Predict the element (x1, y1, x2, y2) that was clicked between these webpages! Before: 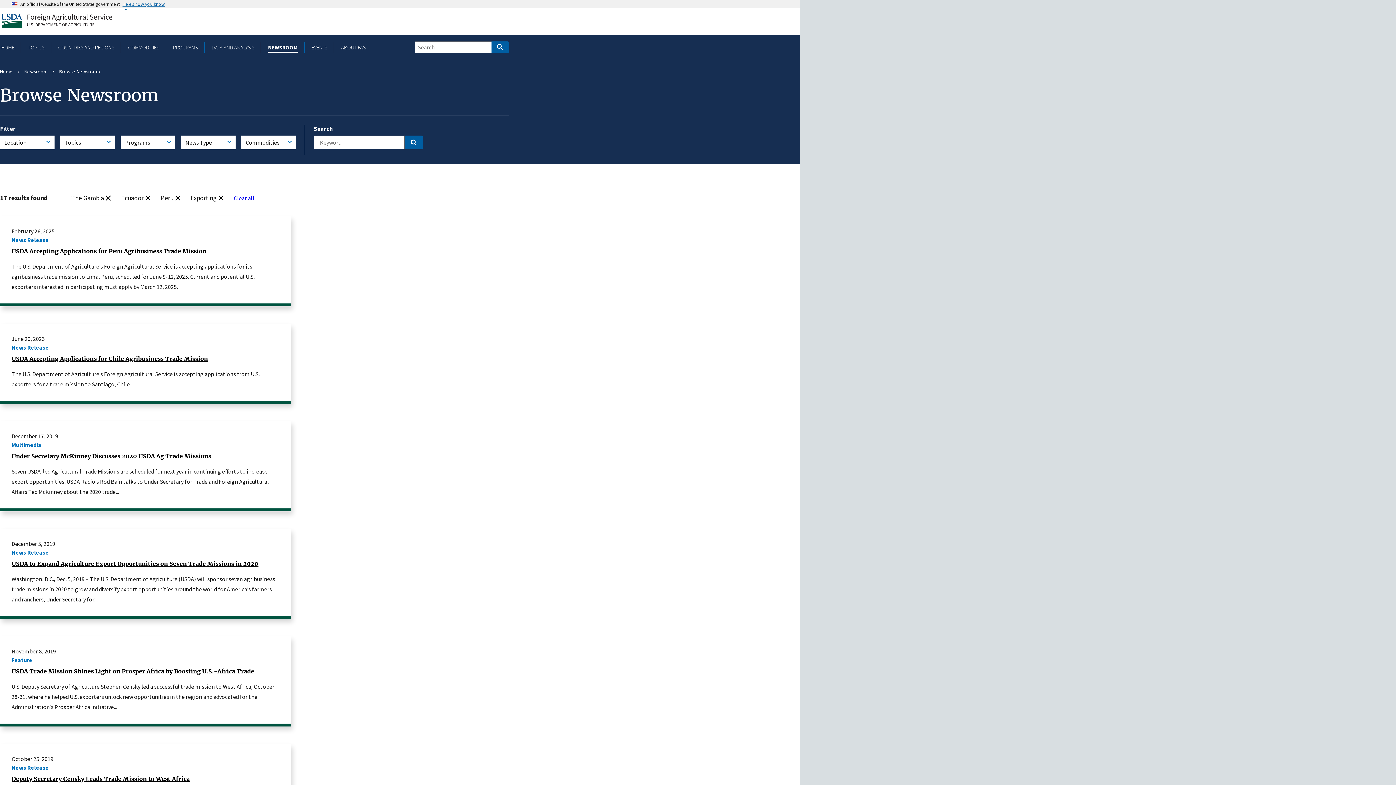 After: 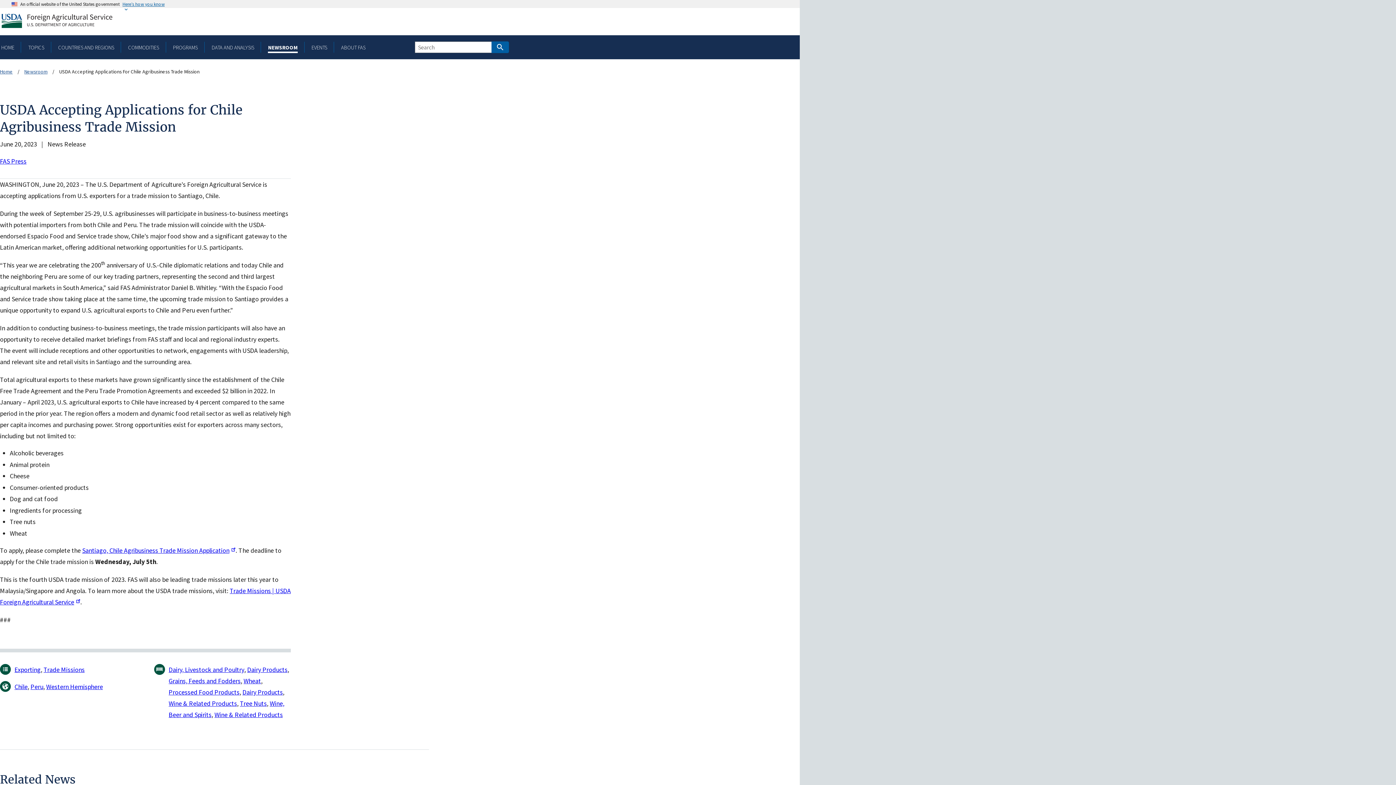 Action: bbox: (11, 354, 279, 363) label: USDA Accepting Applications for Chile Agribusiness Trade Mission